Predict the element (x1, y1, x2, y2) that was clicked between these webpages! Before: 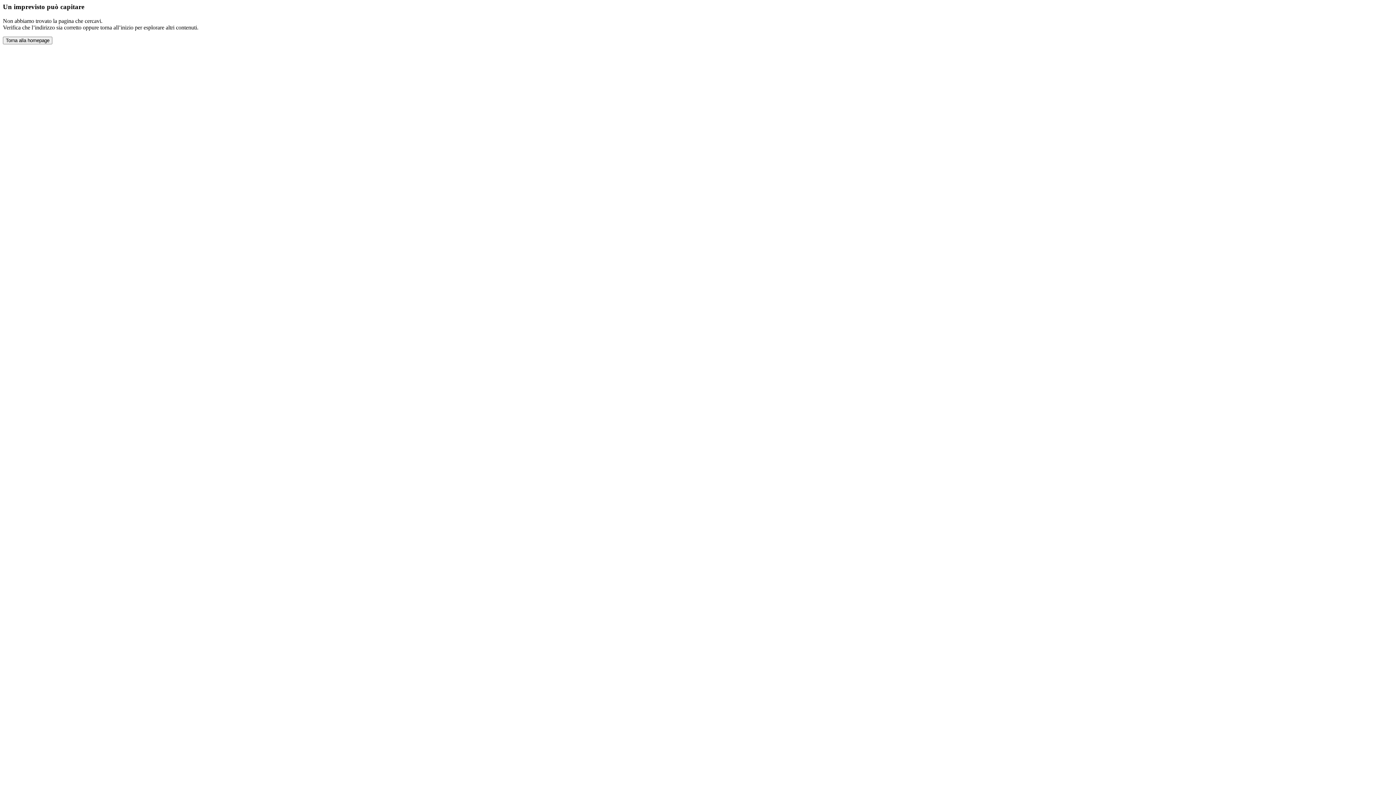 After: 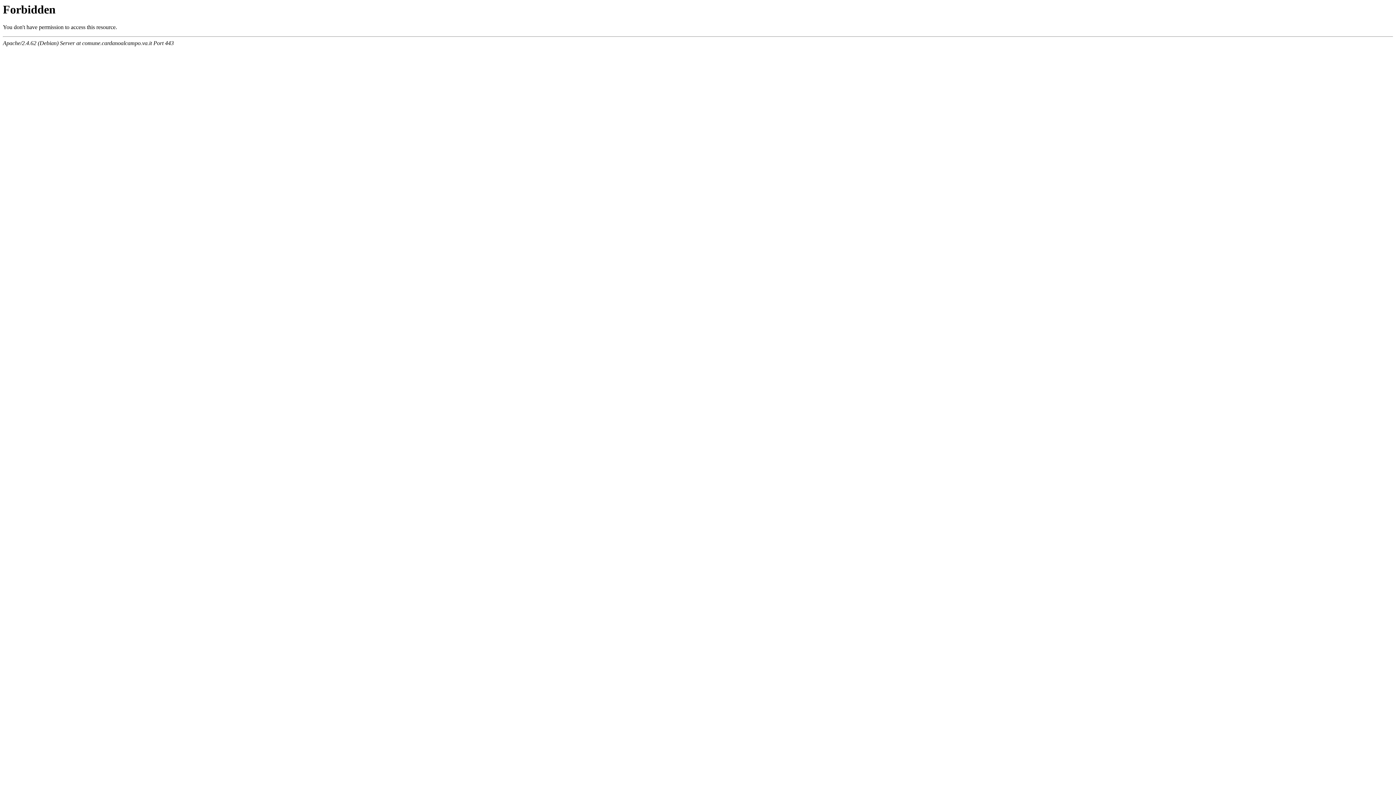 Action: bbox: (2, 36, 52, 44) label: Torna alla homepage